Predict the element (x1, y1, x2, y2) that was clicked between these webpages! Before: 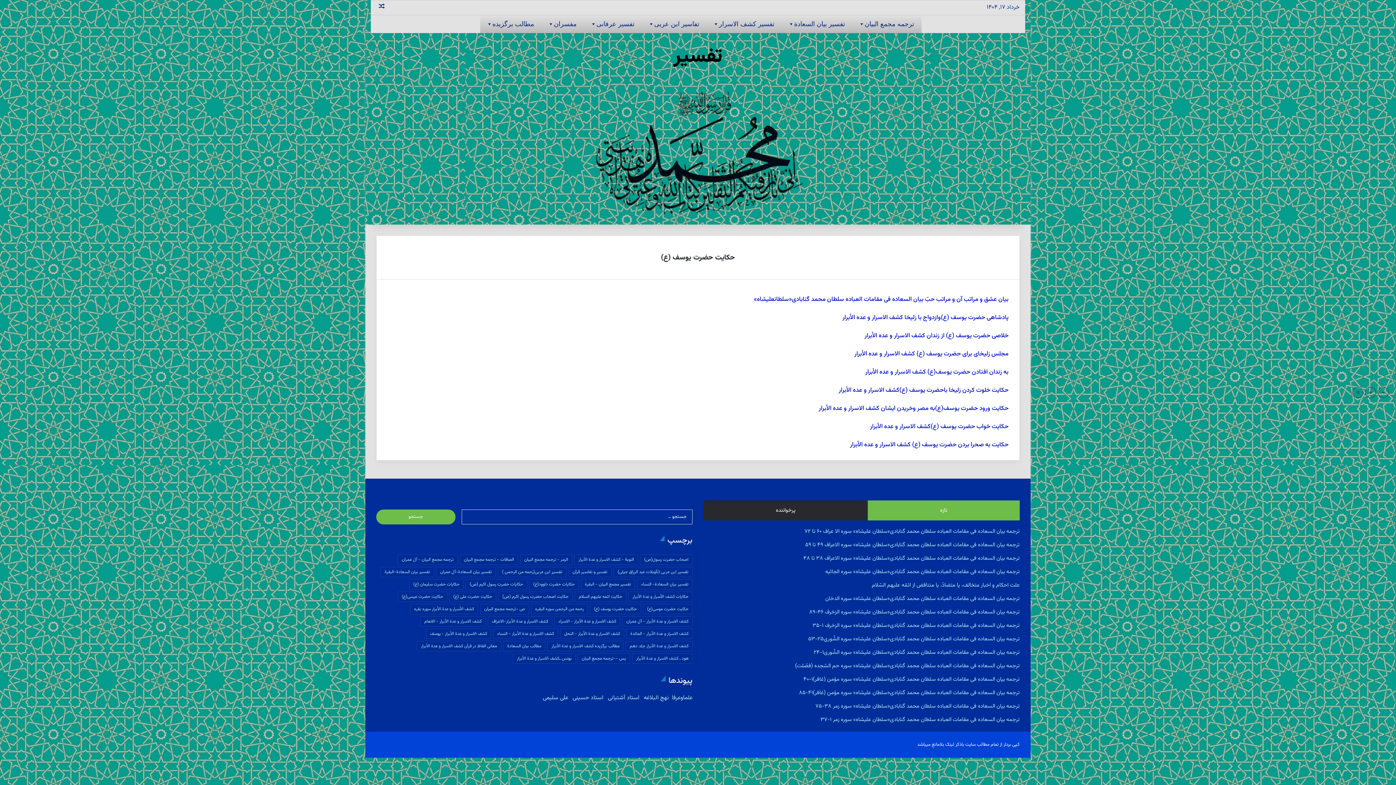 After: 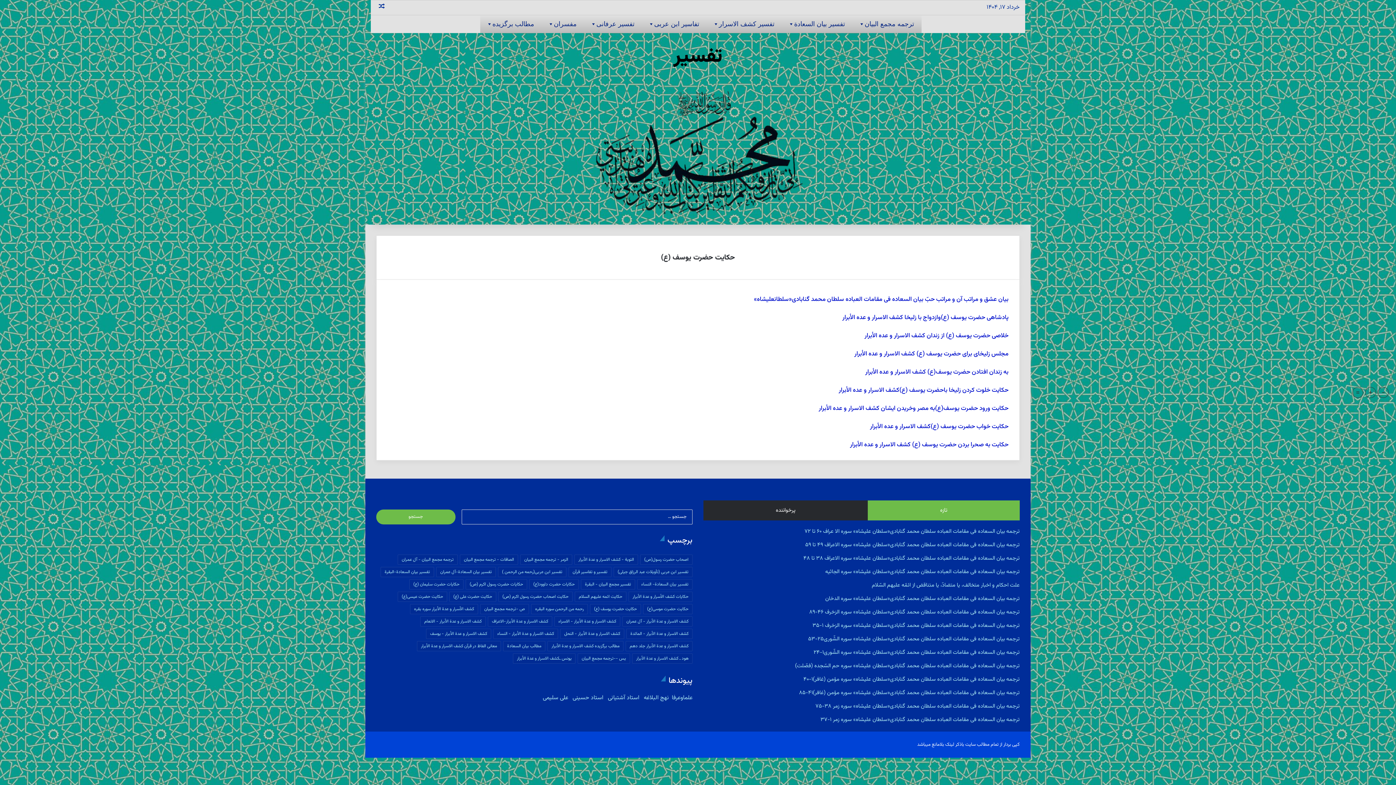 Action: bbox: (868, 500, 1020, 520) label: تازه